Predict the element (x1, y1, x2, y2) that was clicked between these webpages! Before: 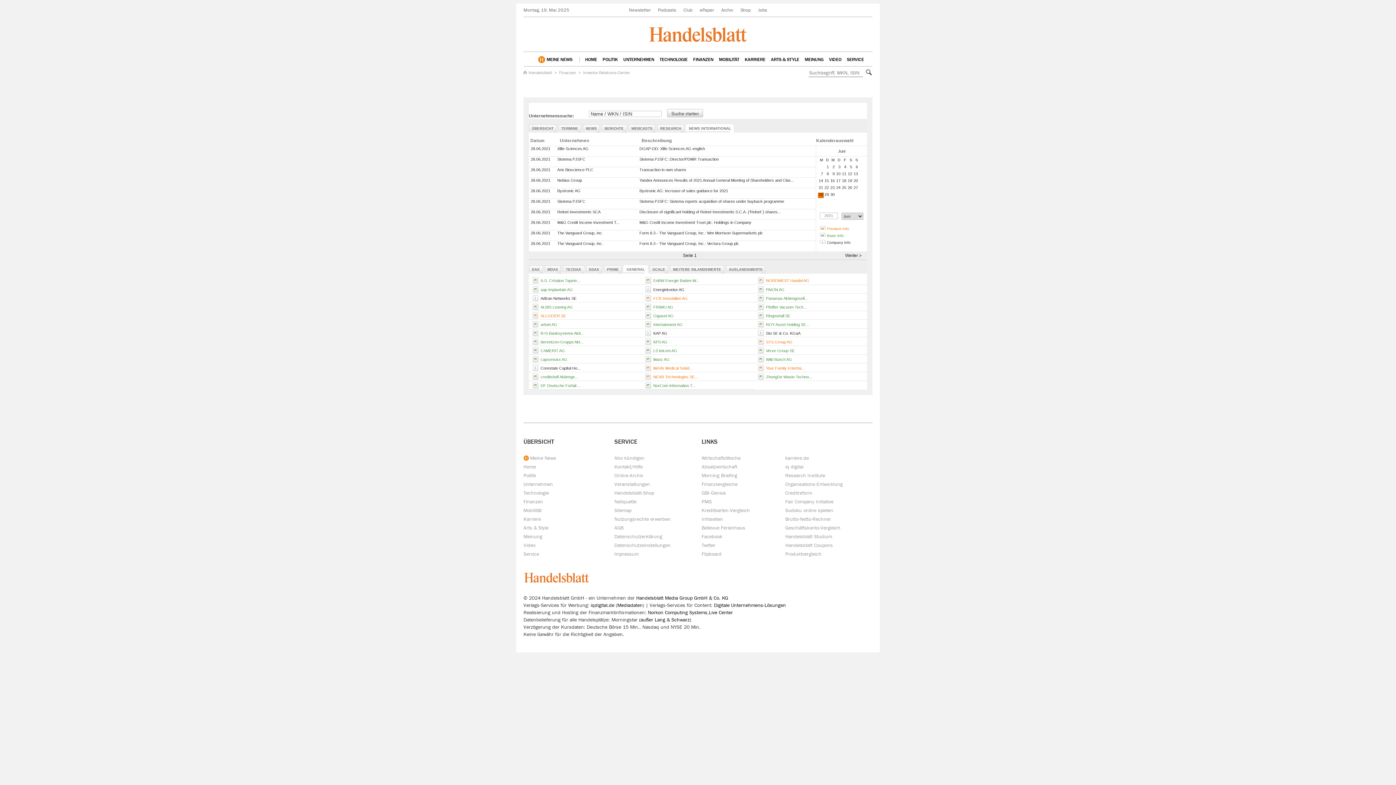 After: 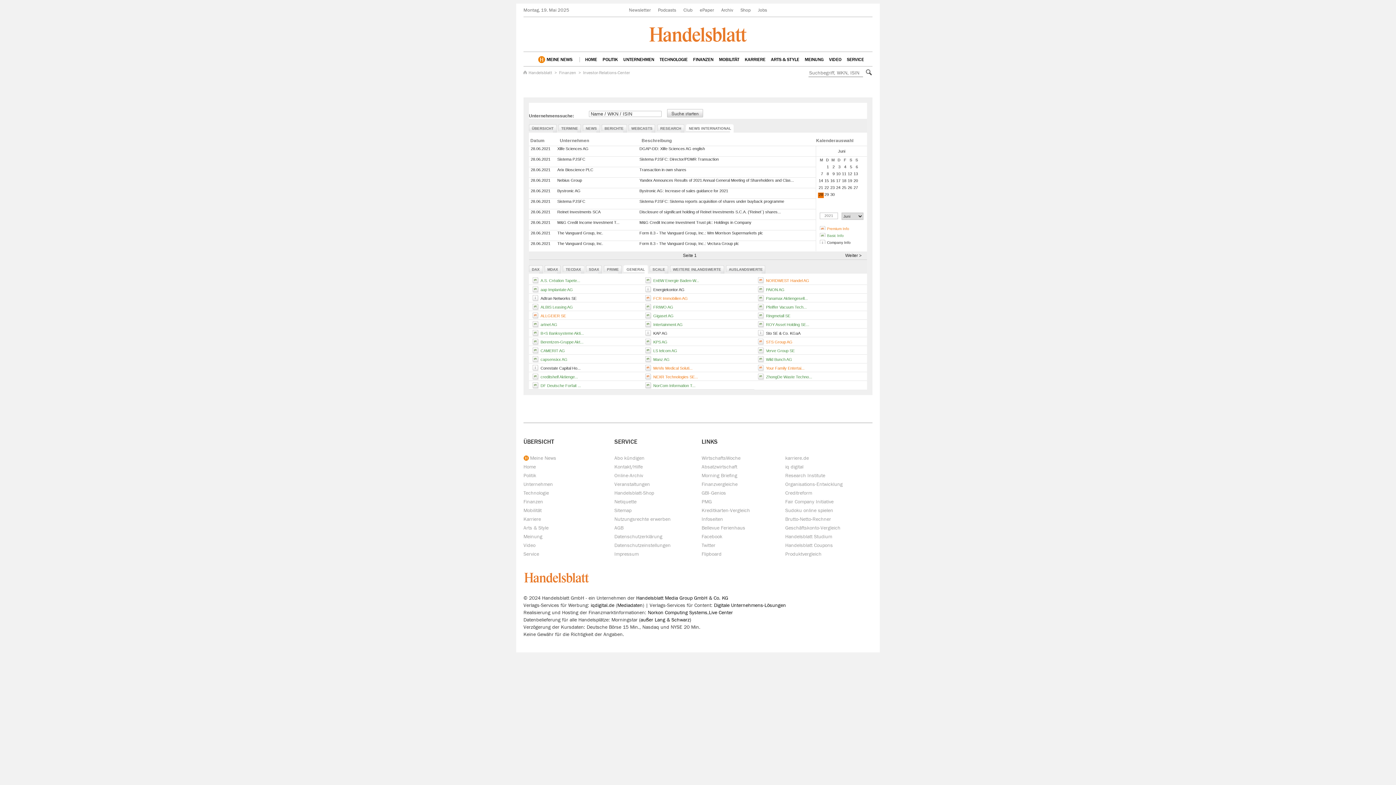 Action: label: NEWS INTERNATIONAL bbox: (686, 124, 731, 130)